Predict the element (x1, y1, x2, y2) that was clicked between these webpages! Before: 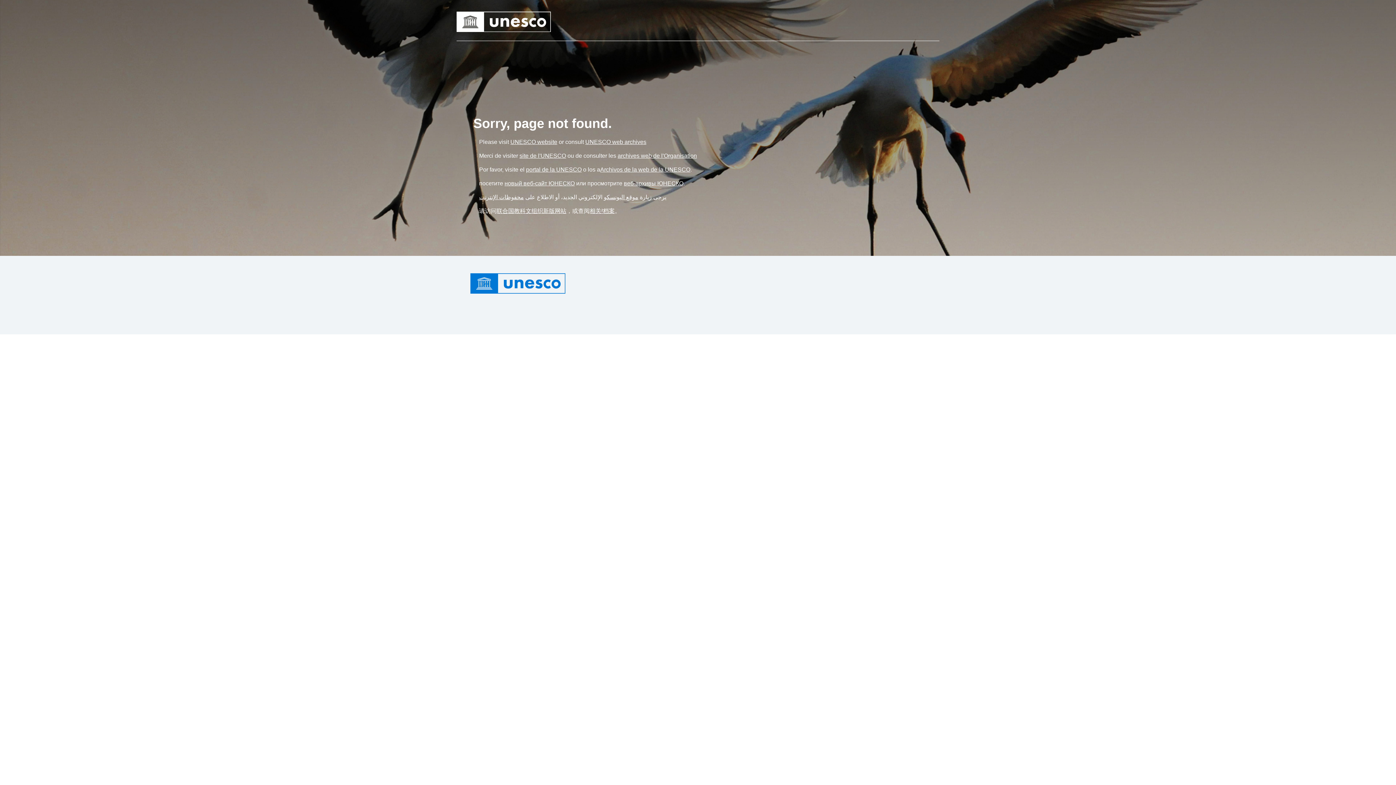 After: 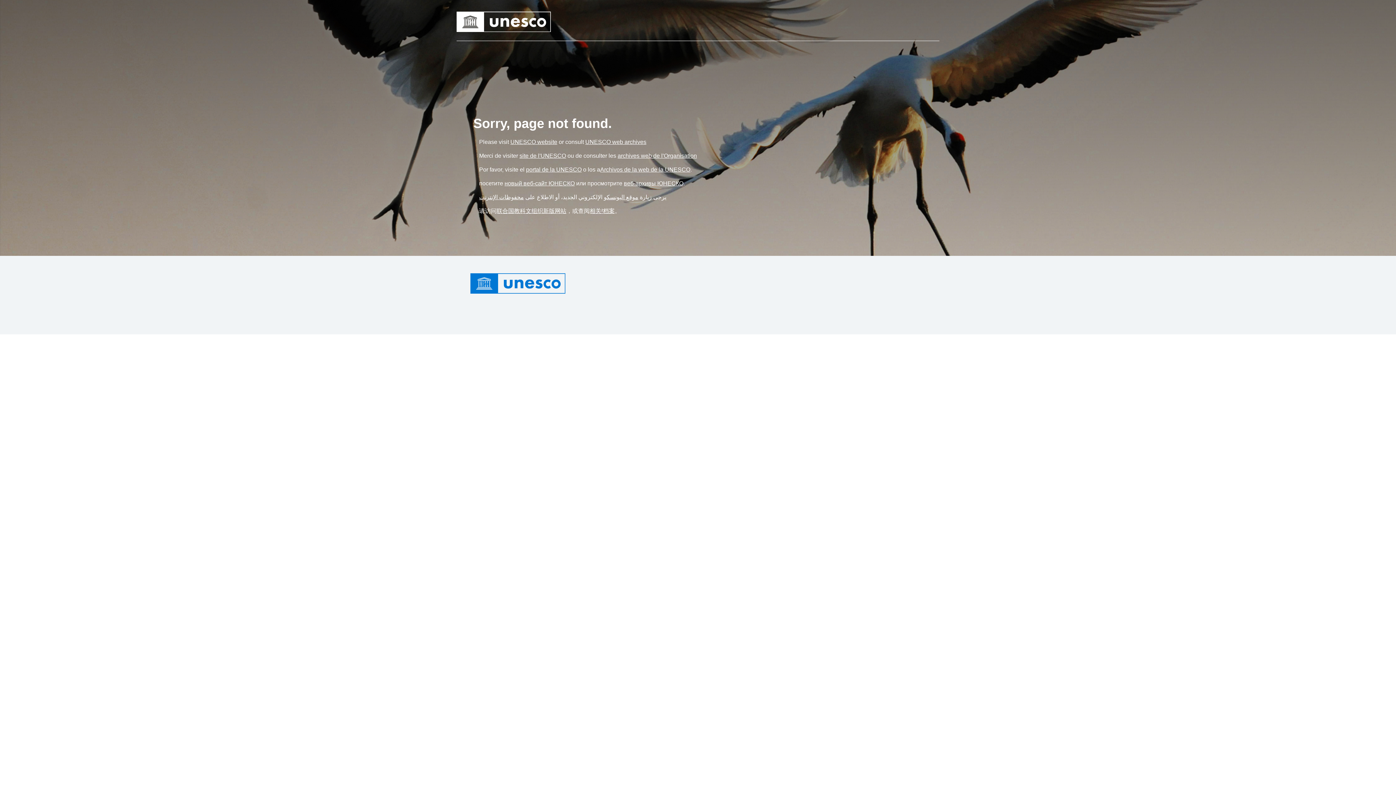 Action: bbox: (510, 138, 557, 145) label: Link UNESCO website